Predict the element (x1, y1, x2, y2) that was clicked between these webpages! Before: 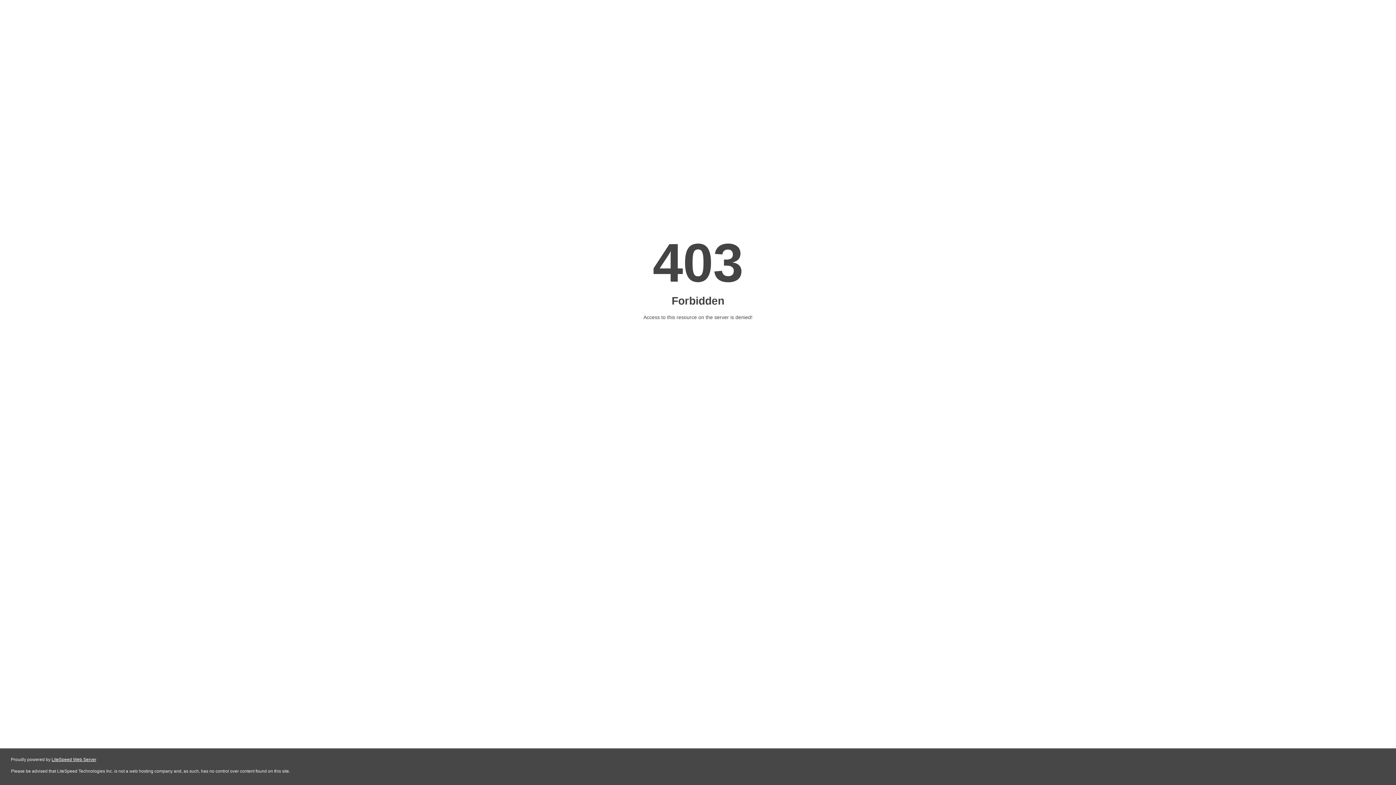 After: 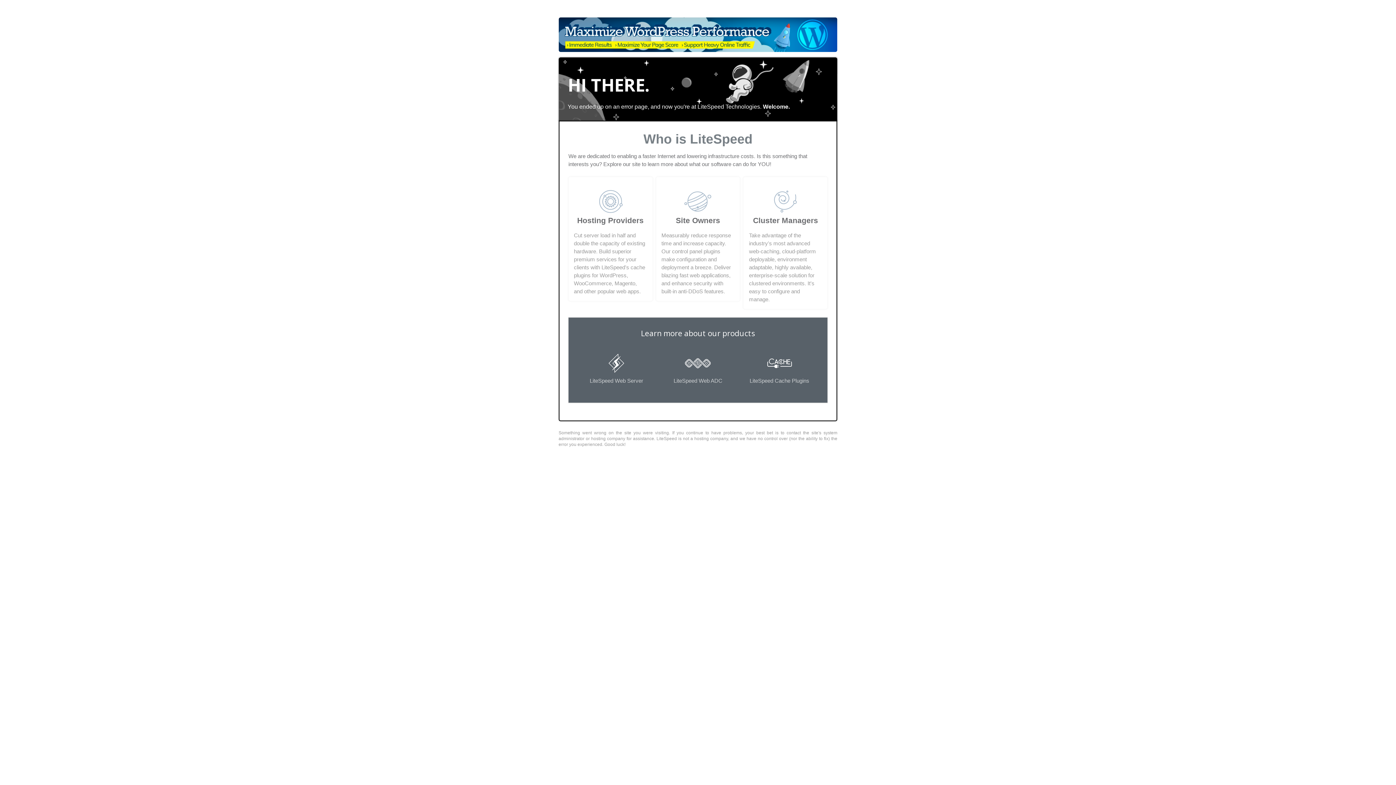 Action: bbox: (51, 757, 96, 762) label: LiteSpeed Web Server